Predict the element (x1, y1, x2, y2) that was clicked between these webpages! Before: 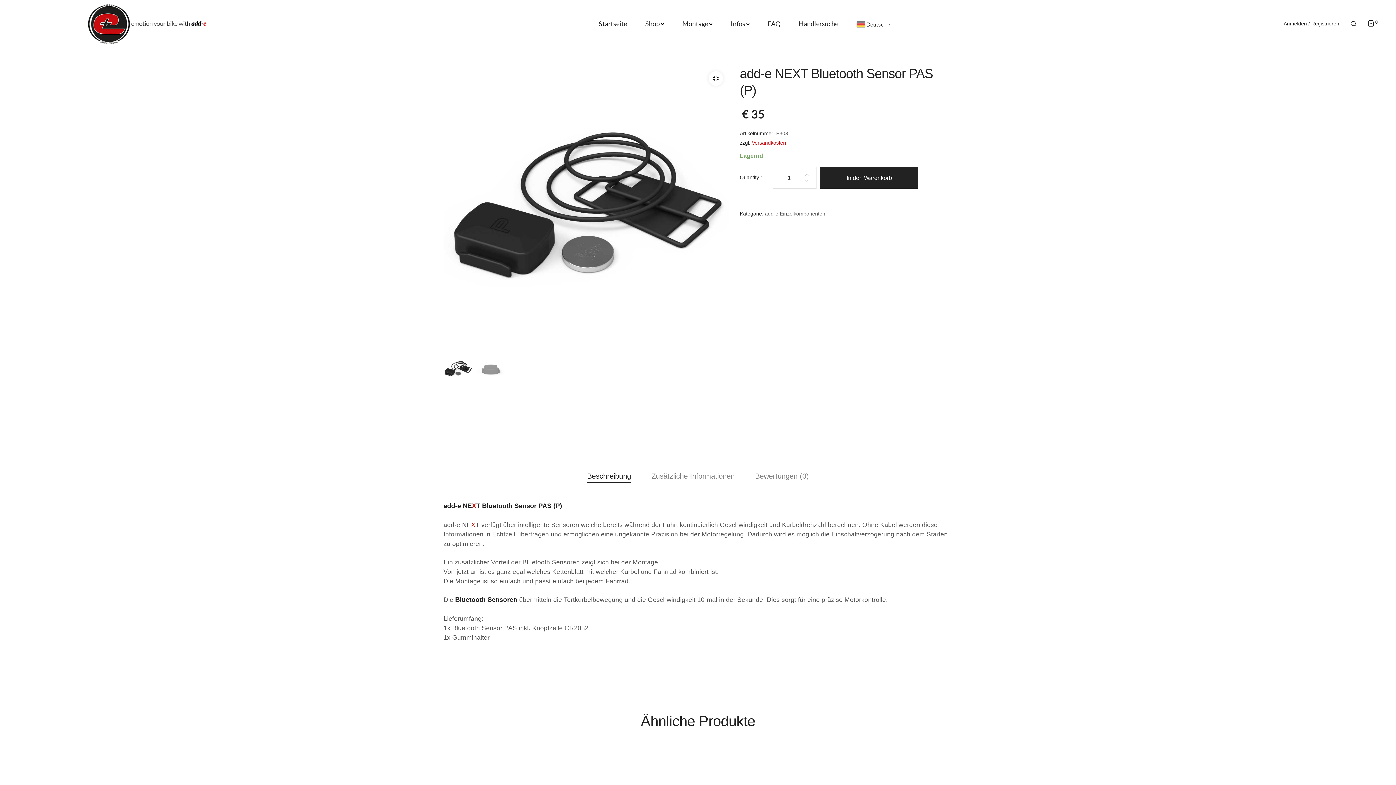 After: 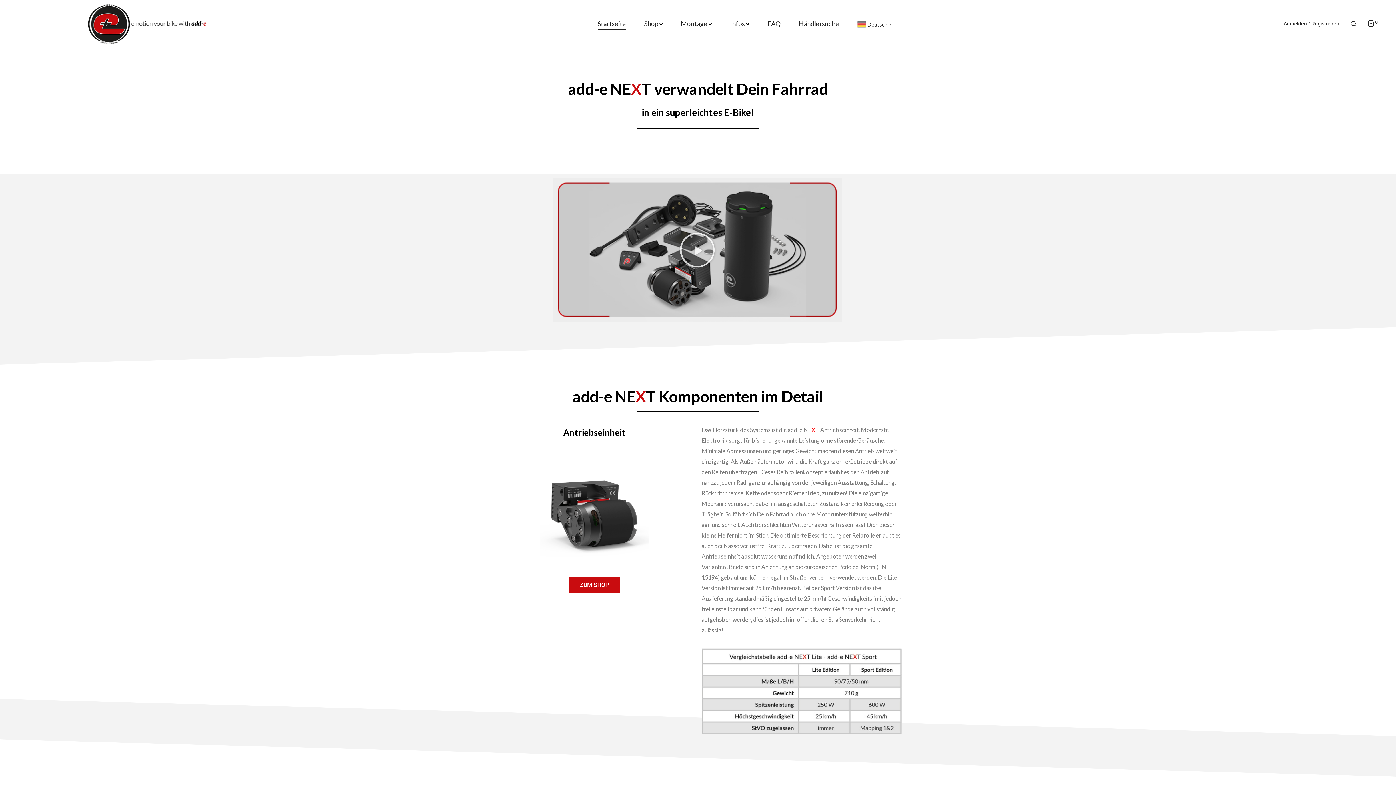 Action: bbox: (18, 20, 208, 26)